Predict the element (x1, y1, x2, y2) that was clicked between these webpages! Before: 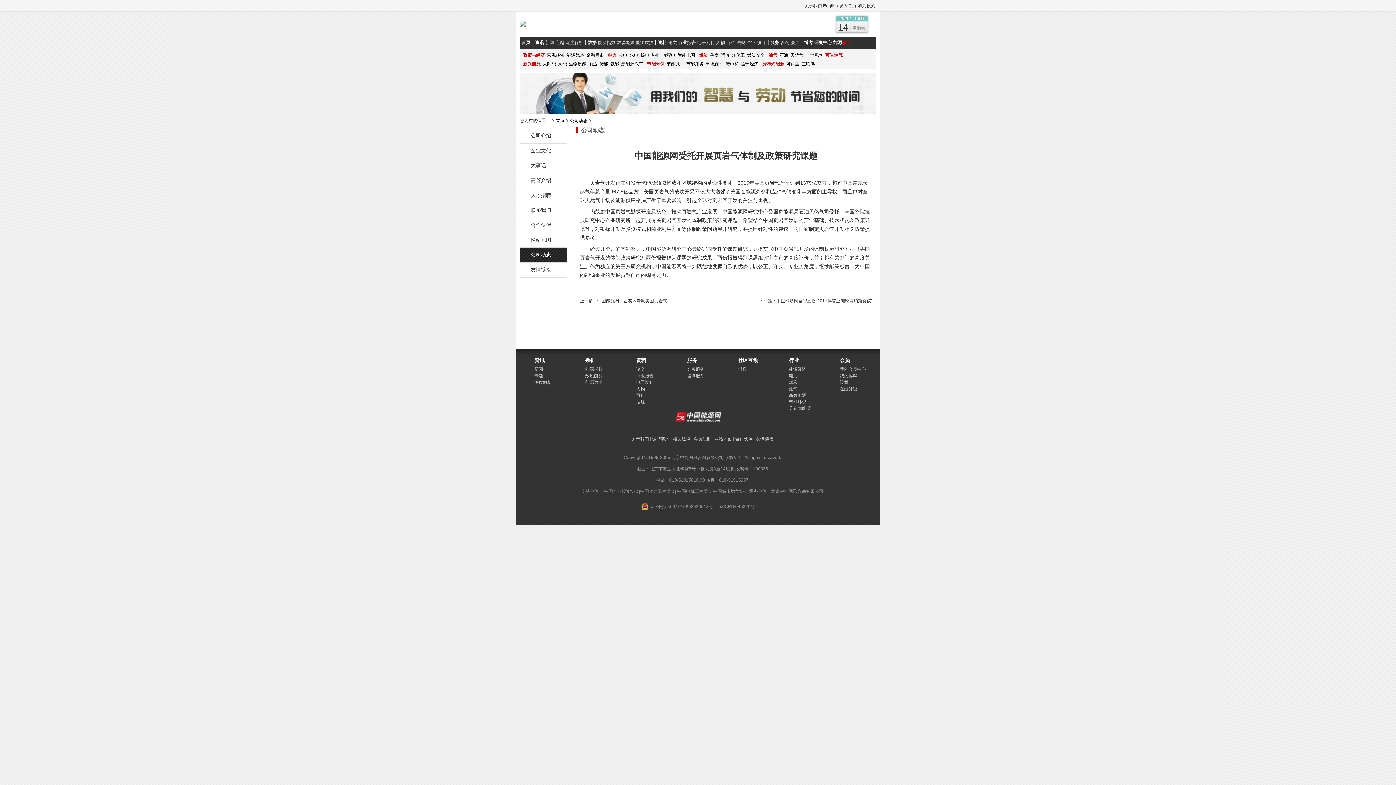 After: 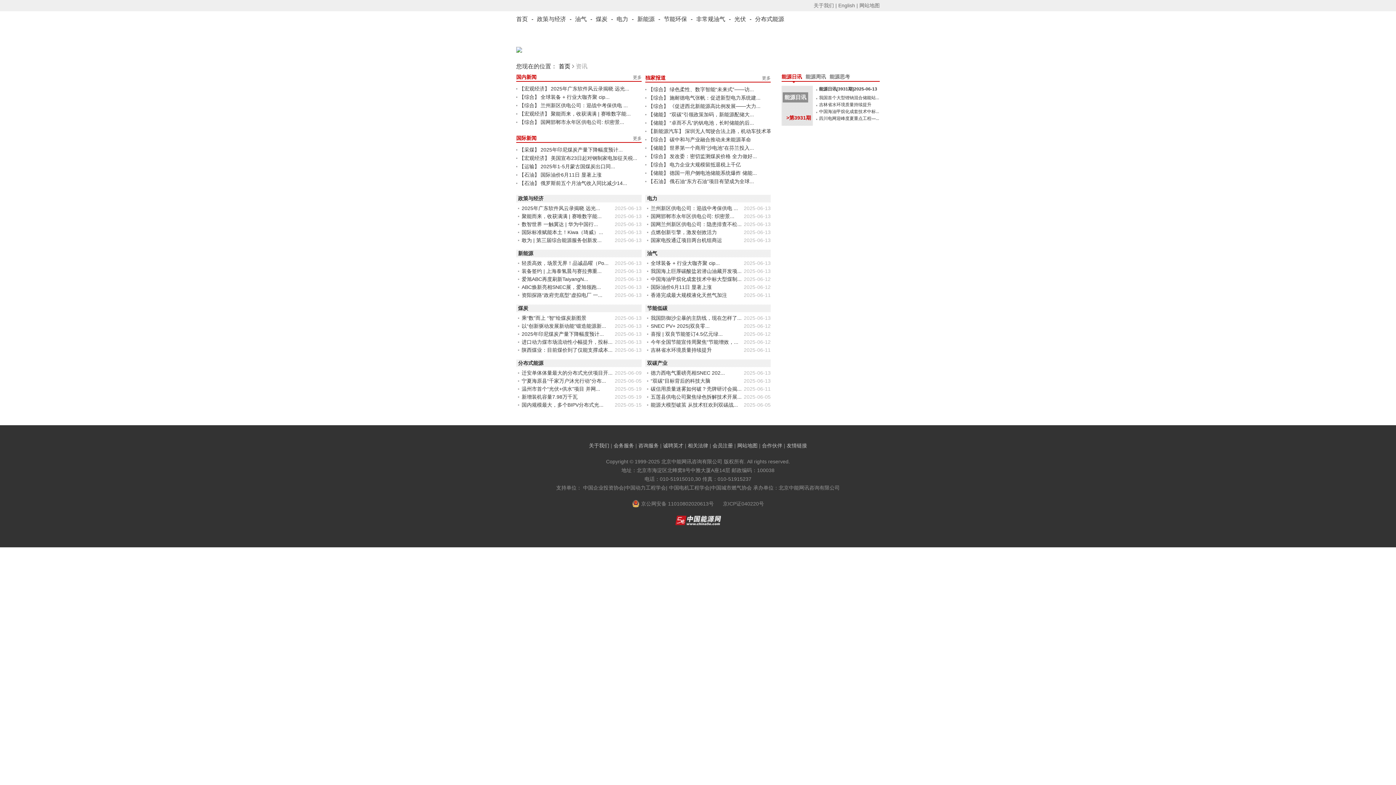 Action: bbox: (535, 40, 544, 45) label: 资讯